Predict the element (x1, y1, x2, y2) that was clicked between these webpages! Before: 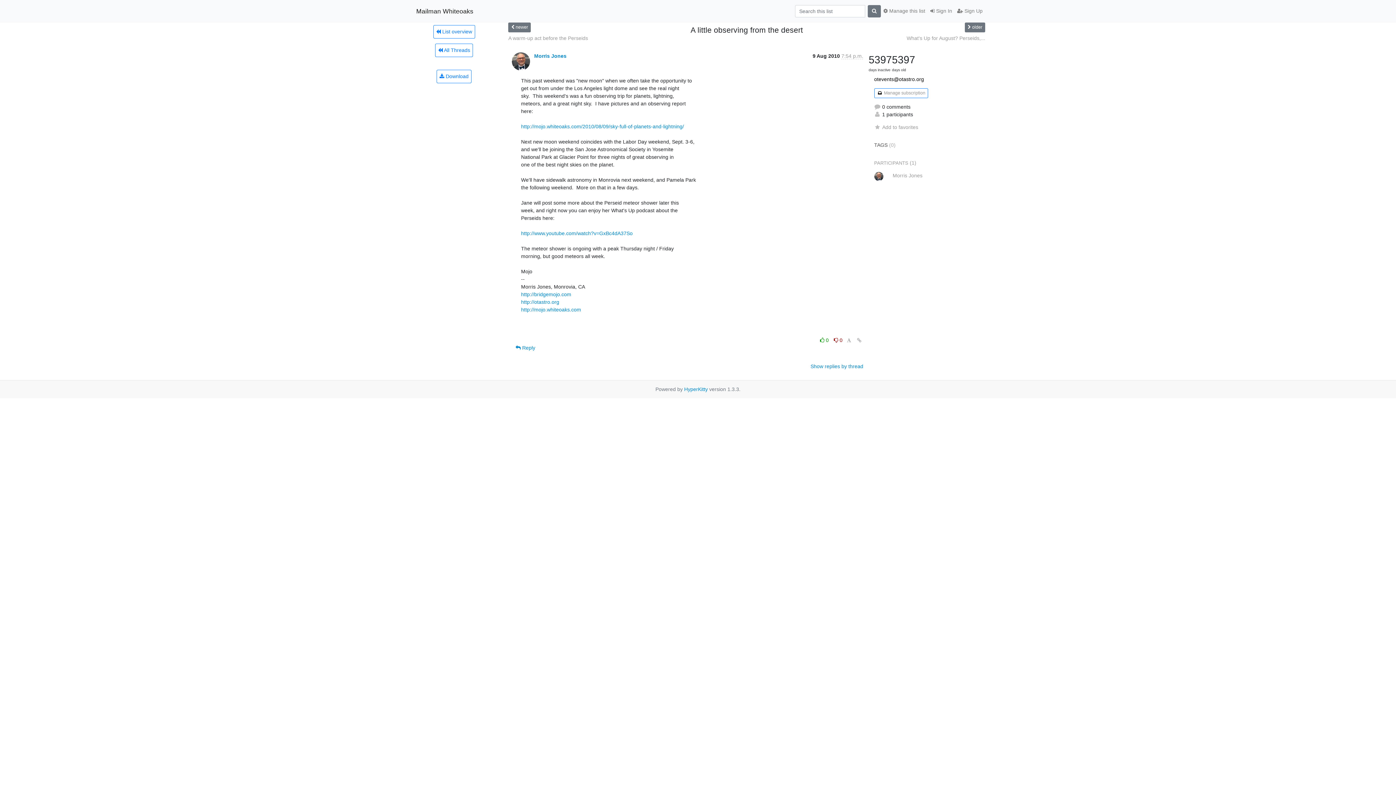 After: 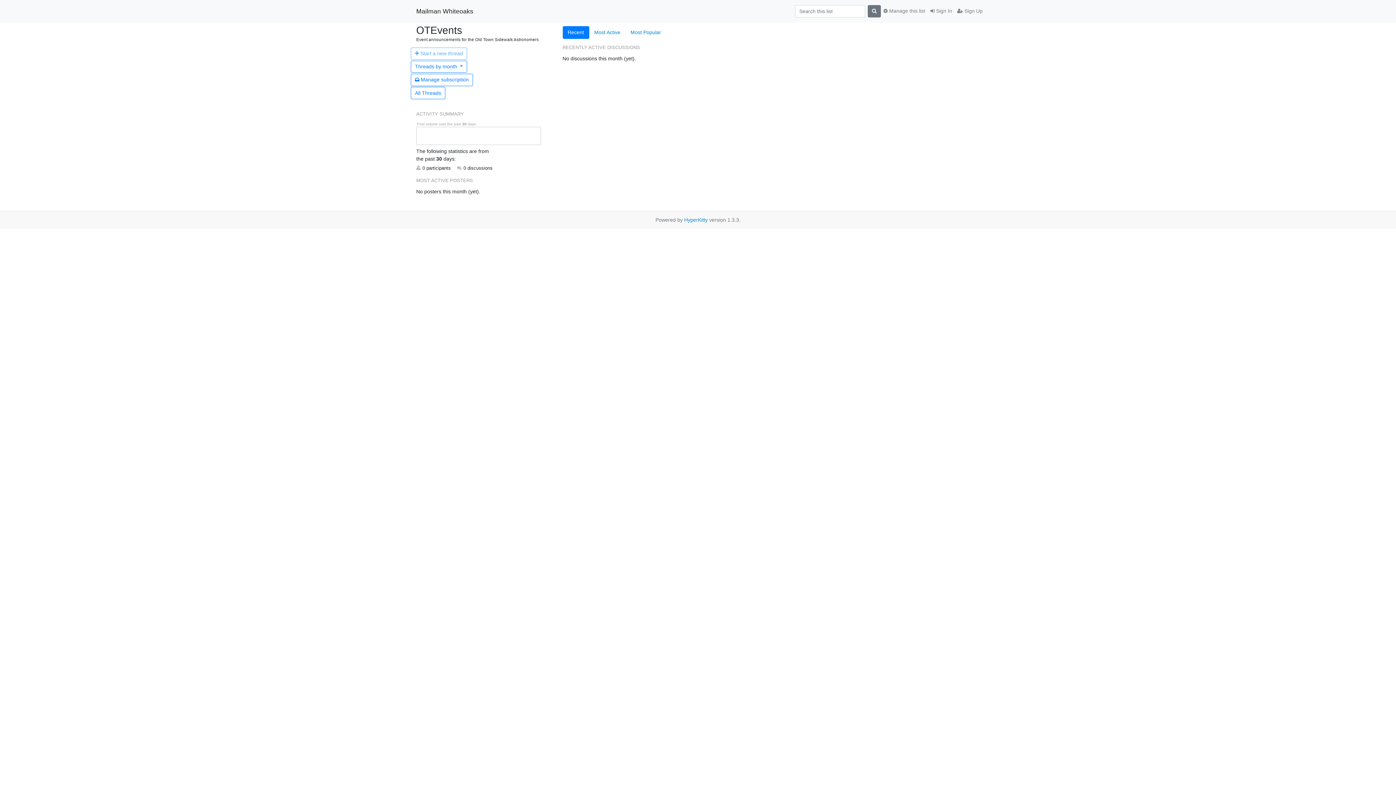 Action: bbox: (874, 76, 924, 82) label: otevents@otastro.org